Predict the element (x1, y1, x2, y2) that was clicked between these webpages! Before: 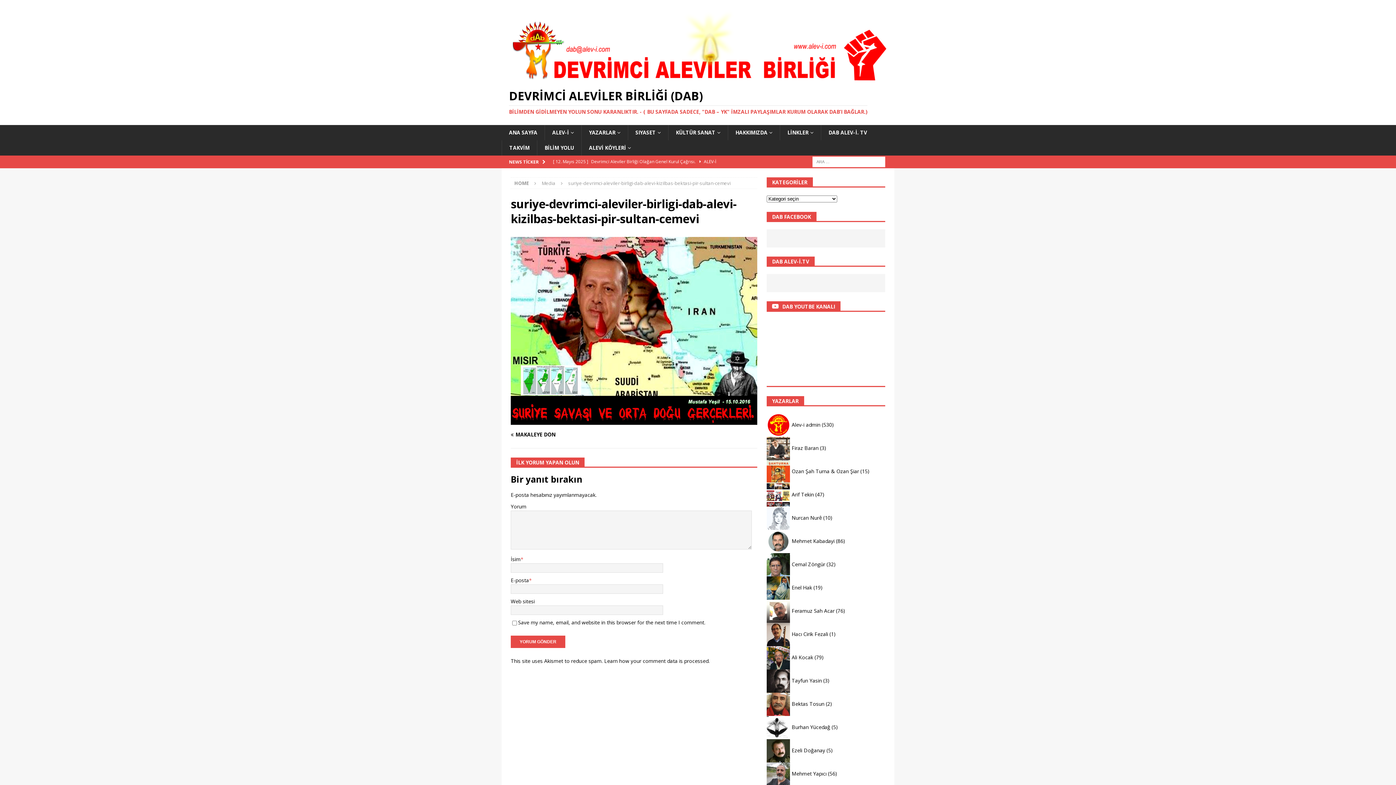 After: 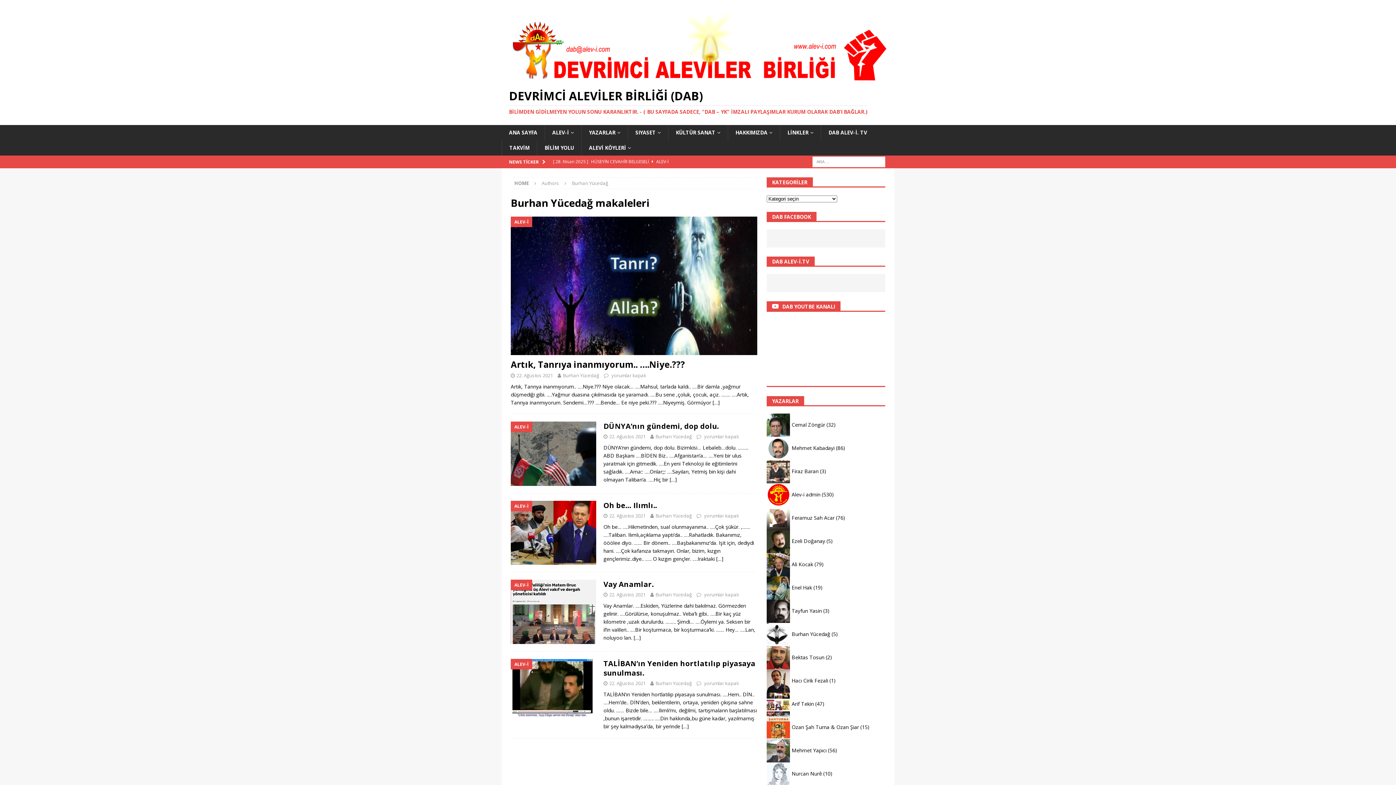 Action: bbox: (791, 723, 830, 730) label: Burhan Yücedağ